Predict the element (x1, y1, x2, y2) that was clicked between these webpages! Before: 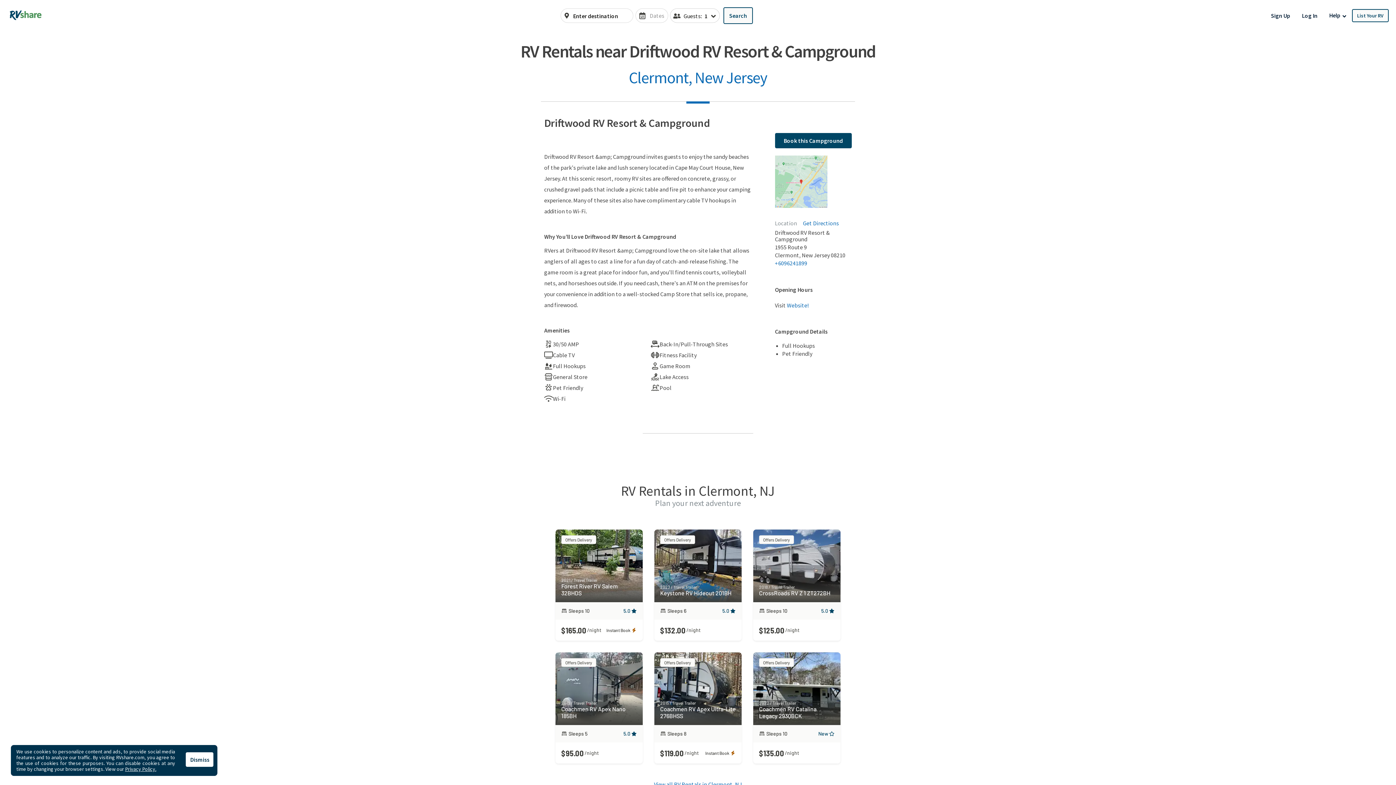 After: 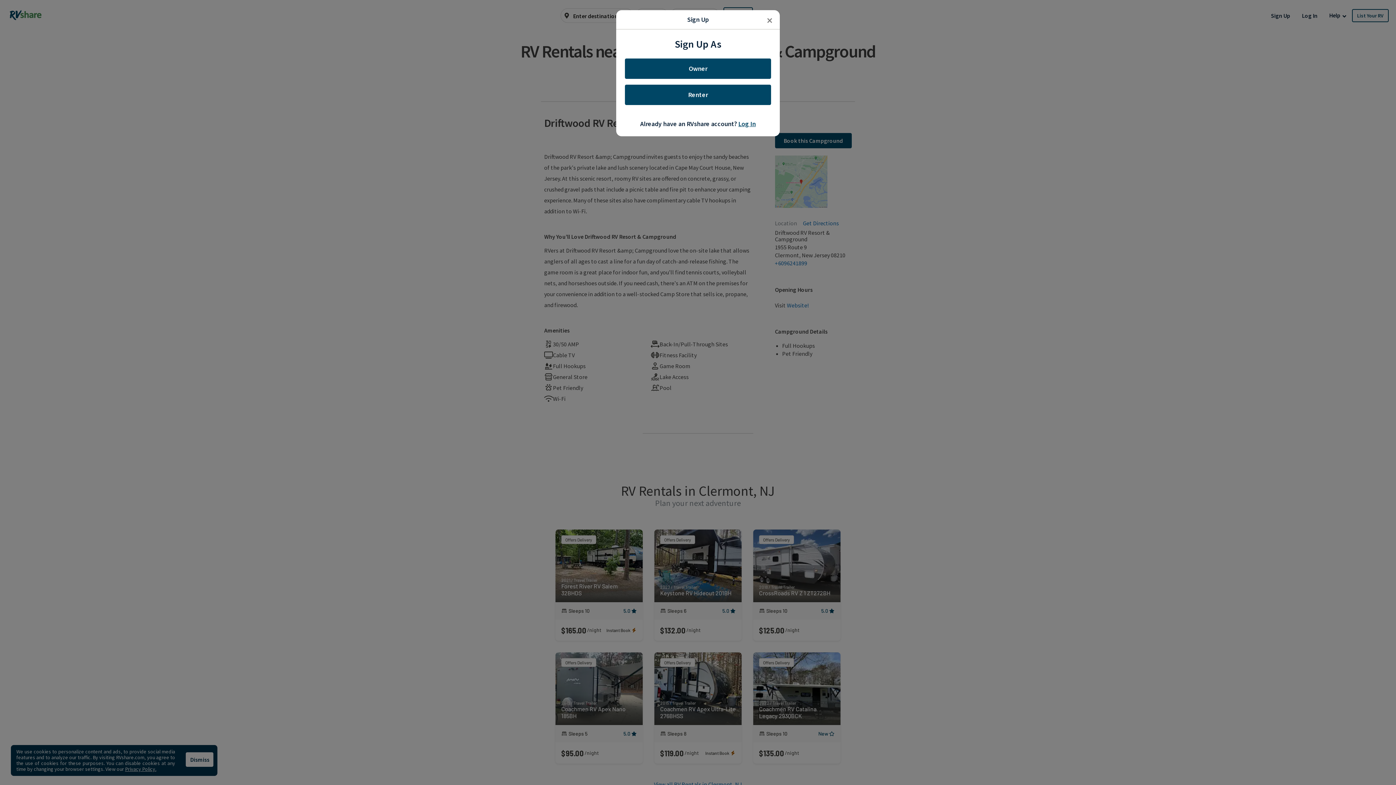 Action: bbox: (1265, 9, 1296, 21) label: Sign Up